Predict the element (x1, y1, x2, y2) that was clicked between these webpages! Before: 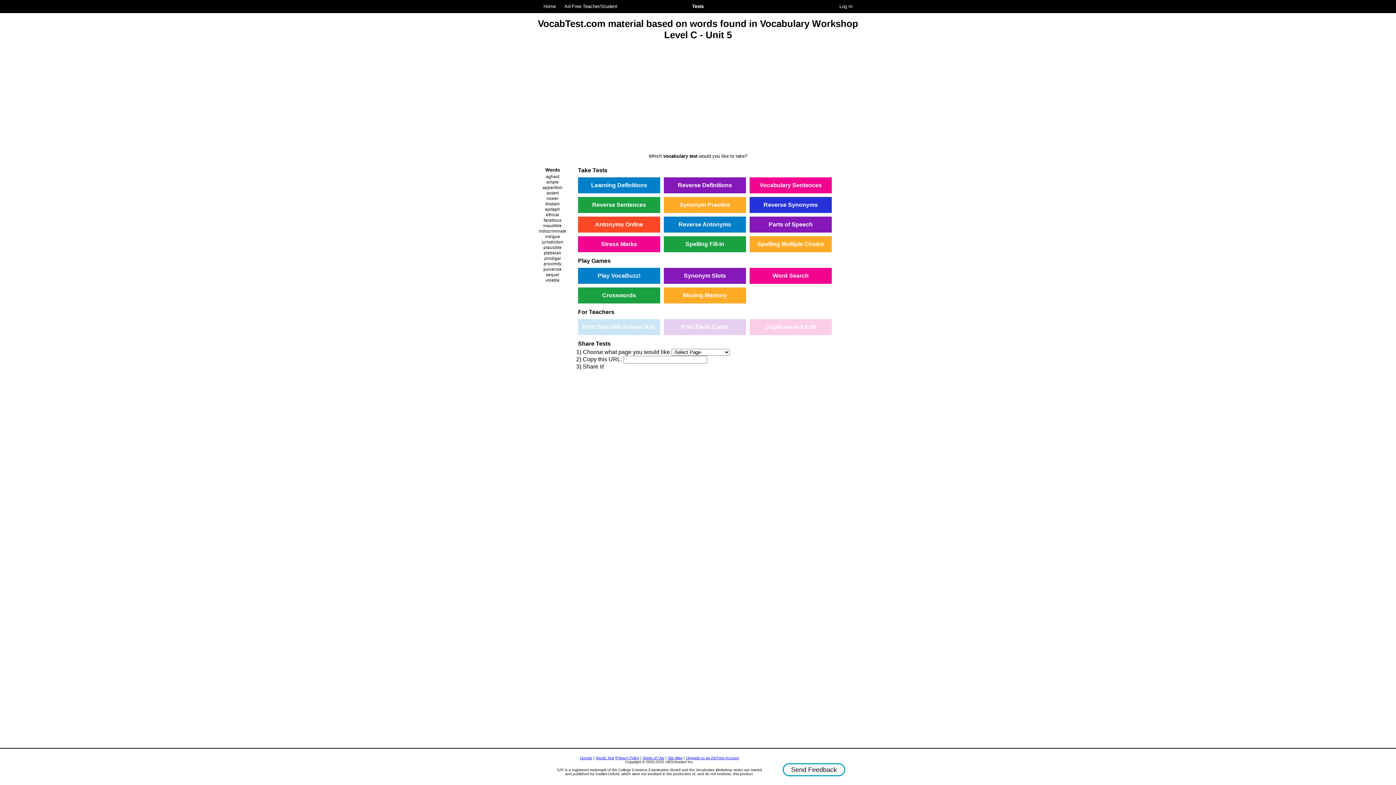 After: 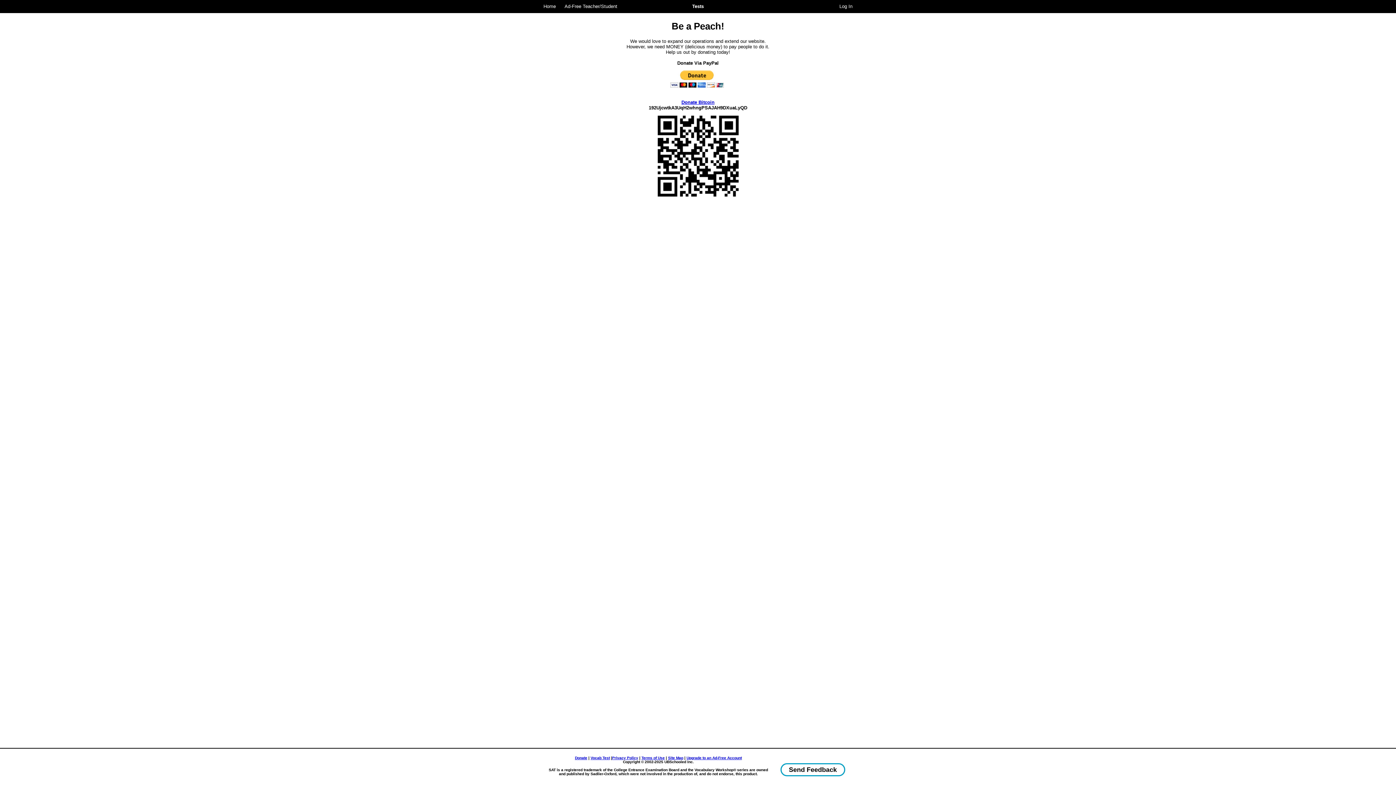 Action: bbox: (580, 756, 592, 760) label: Donate